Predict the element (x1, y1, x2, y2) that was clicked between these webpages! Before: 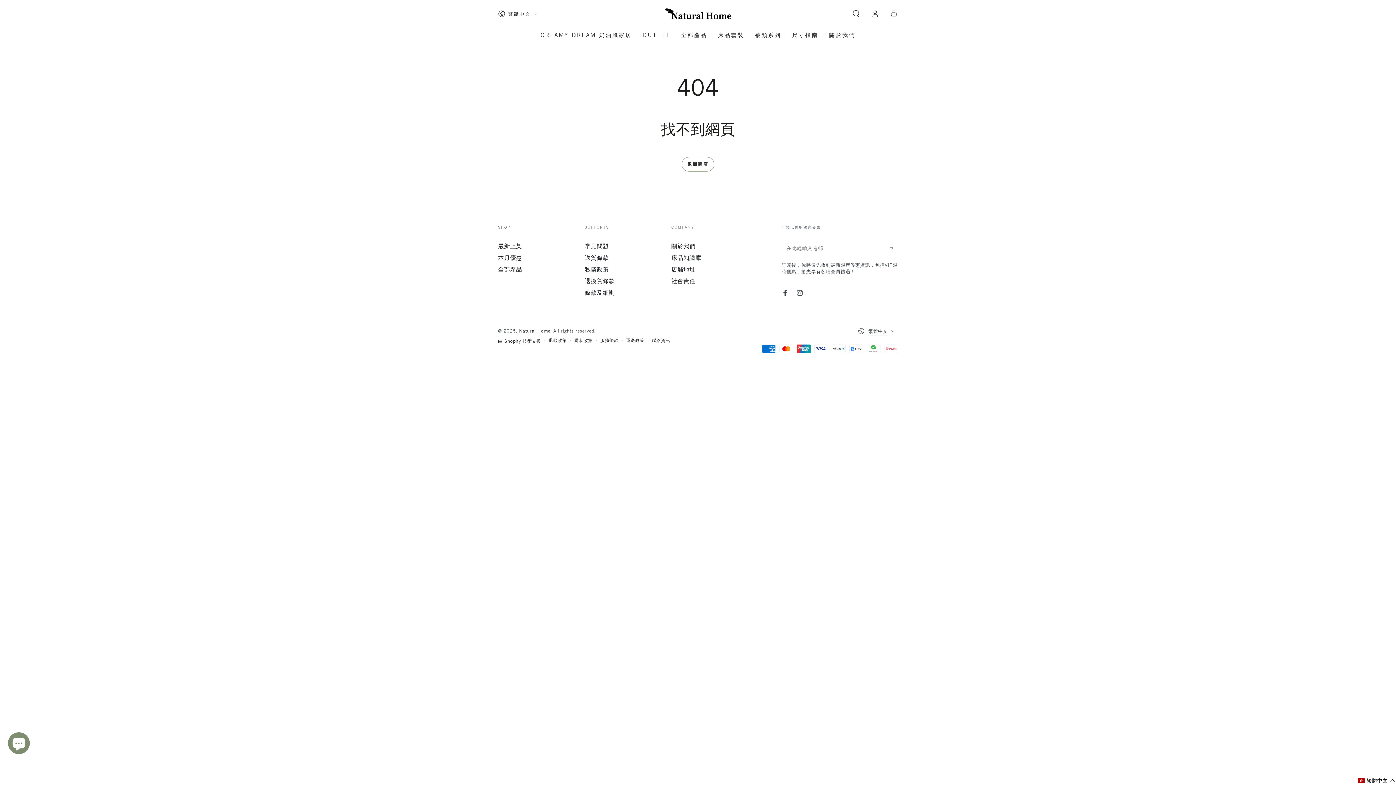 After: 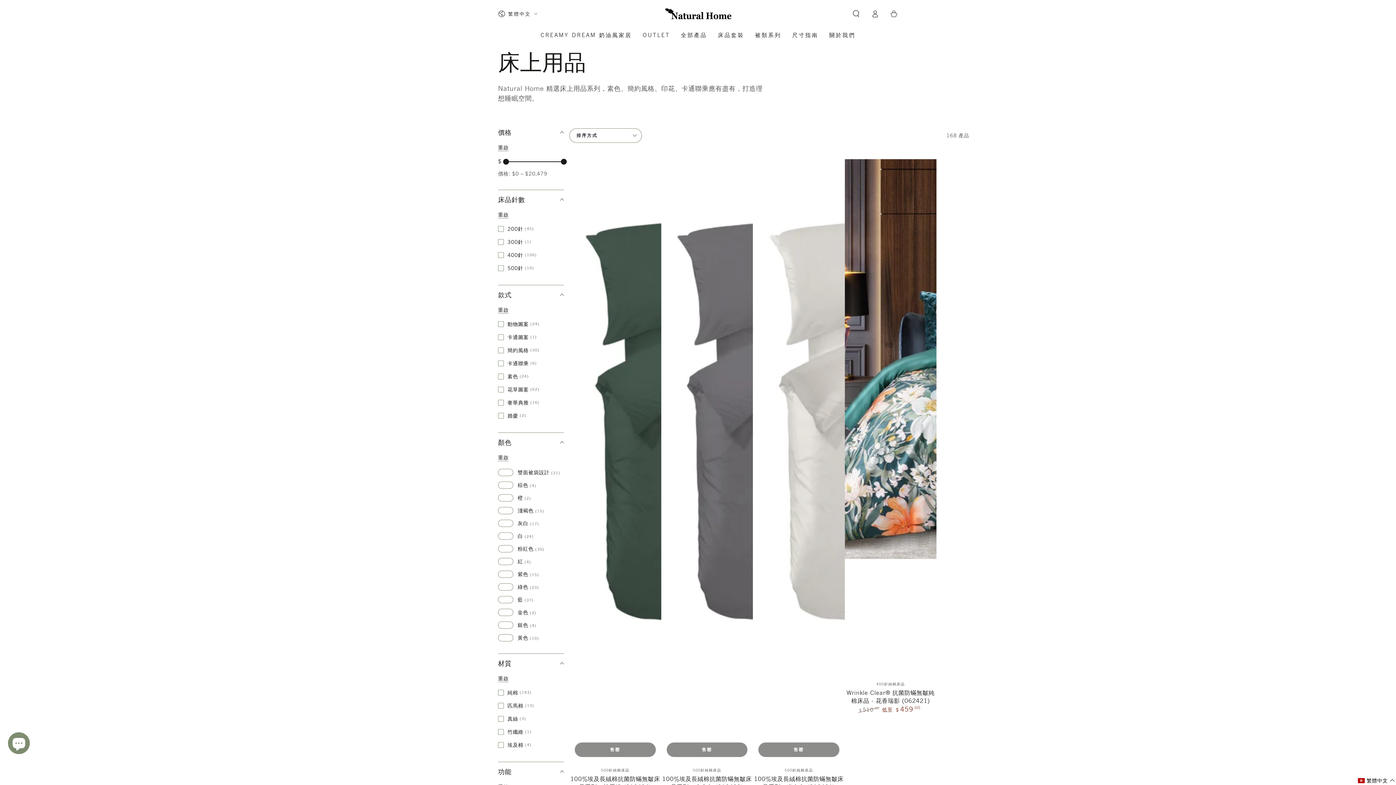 Action: bbox: (712, 25, 749, 44) label: 床品套裝